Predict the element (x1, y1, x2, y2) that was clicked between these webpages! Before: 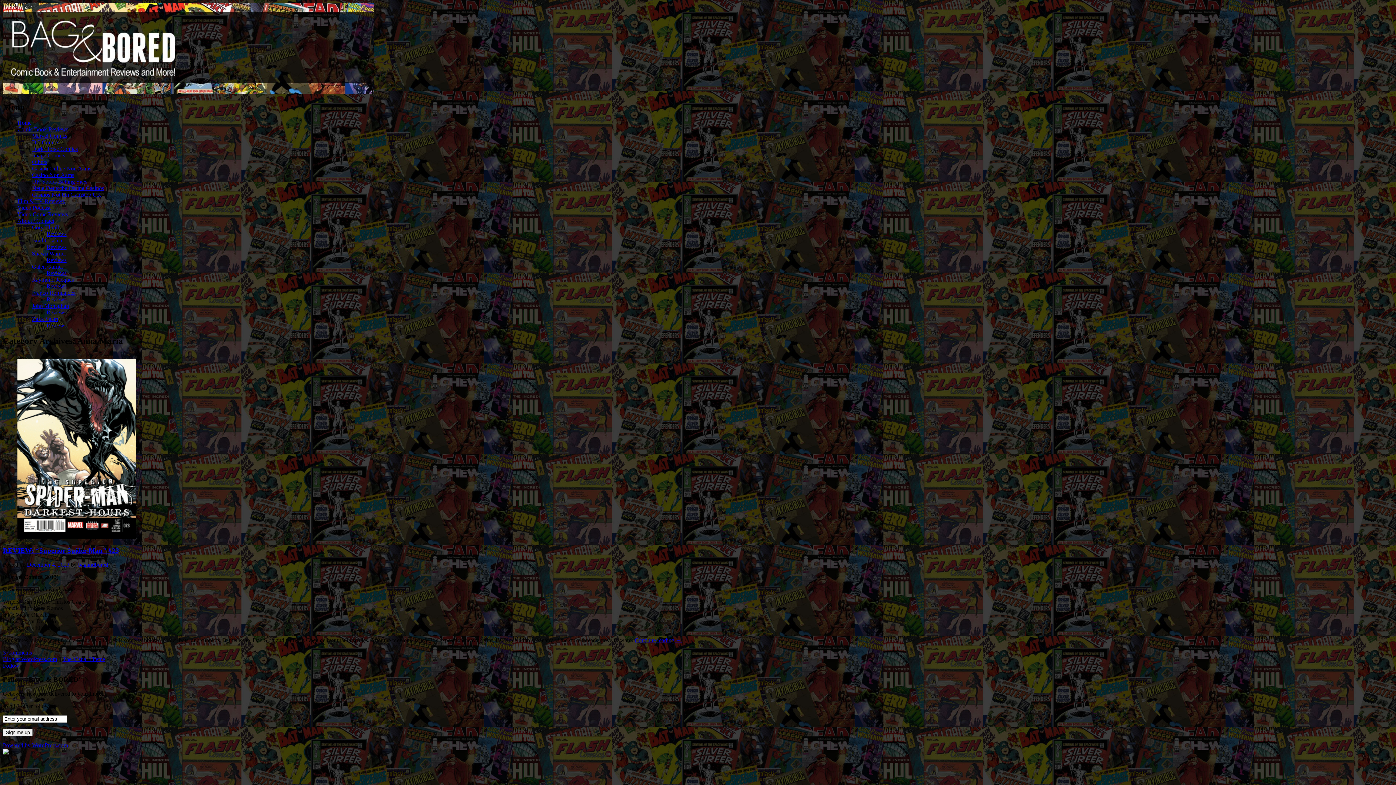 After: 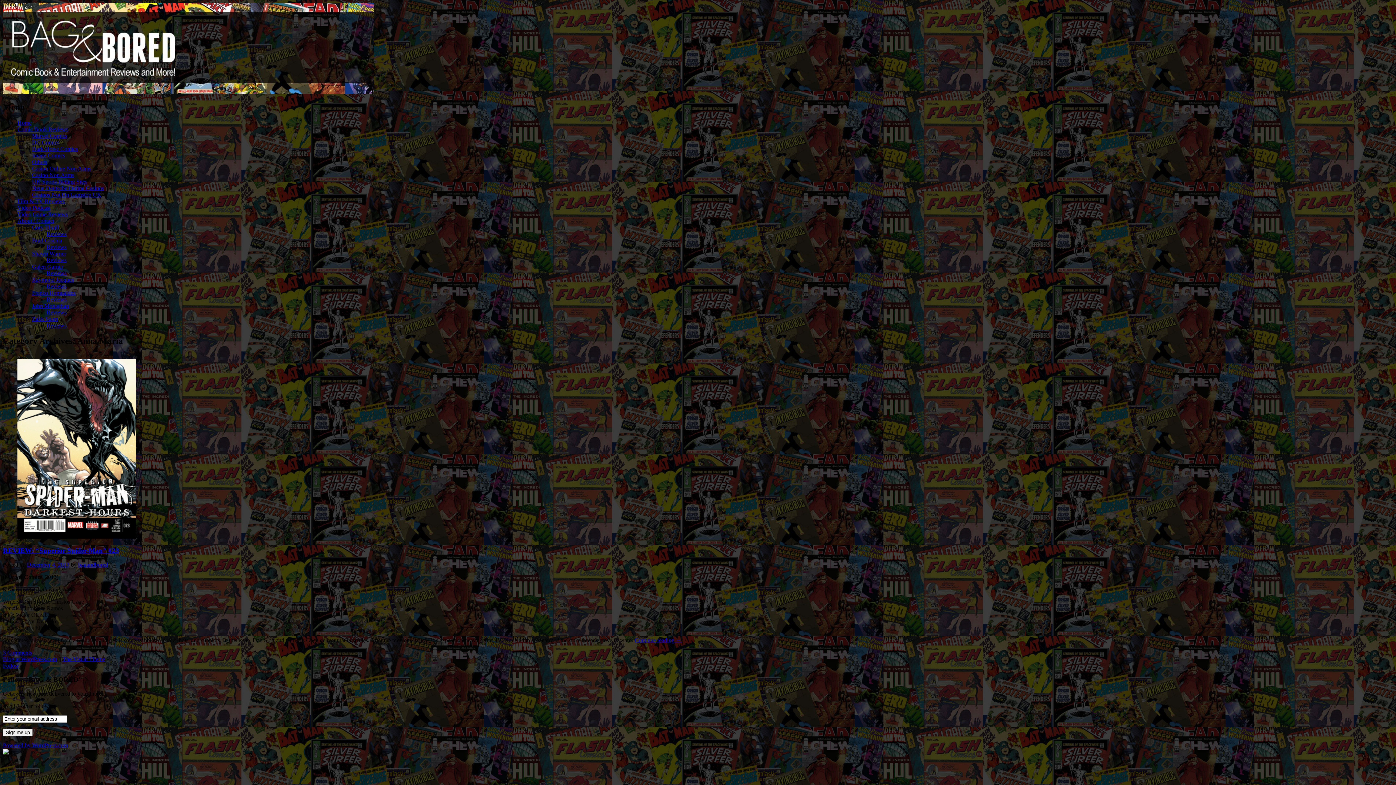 Action: label: Follow bbox: (2, 662, 19, 668)